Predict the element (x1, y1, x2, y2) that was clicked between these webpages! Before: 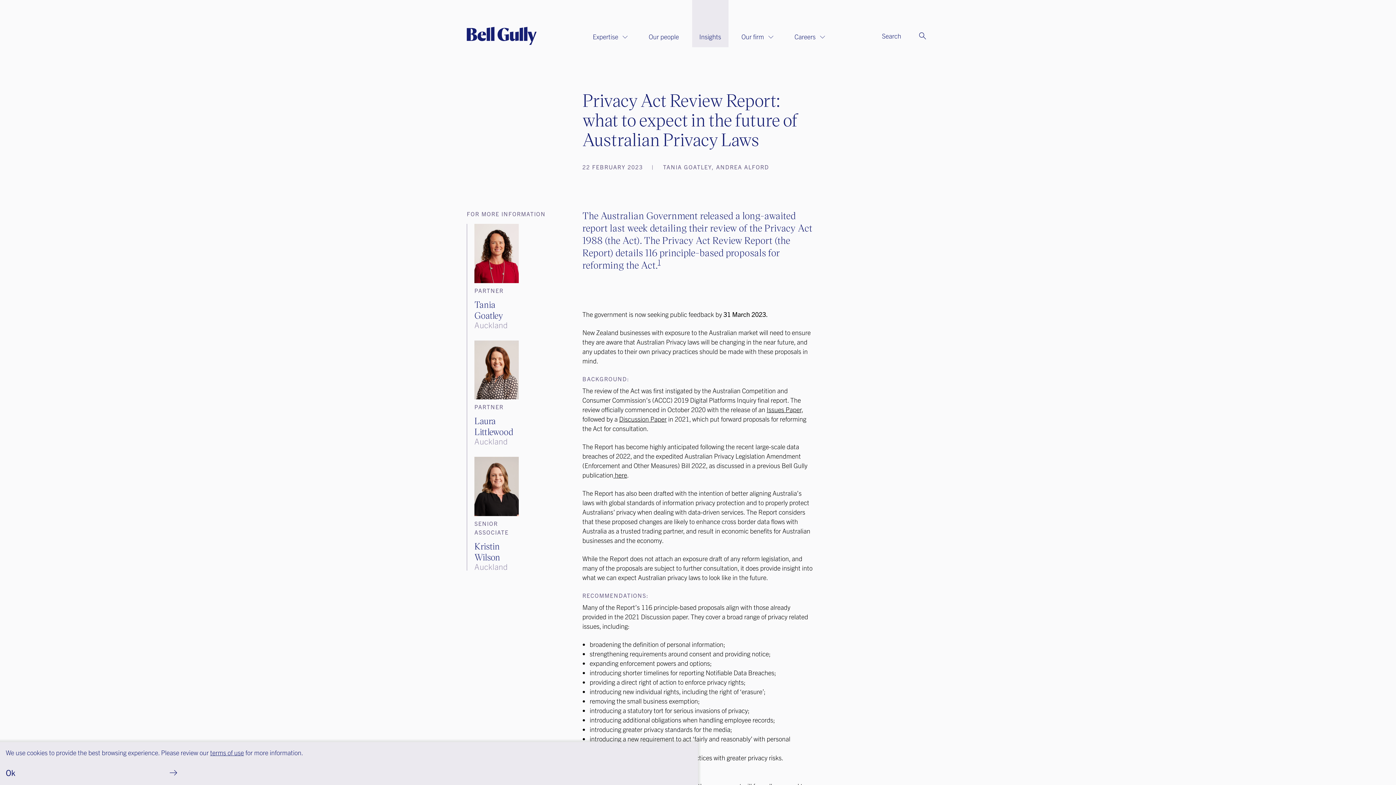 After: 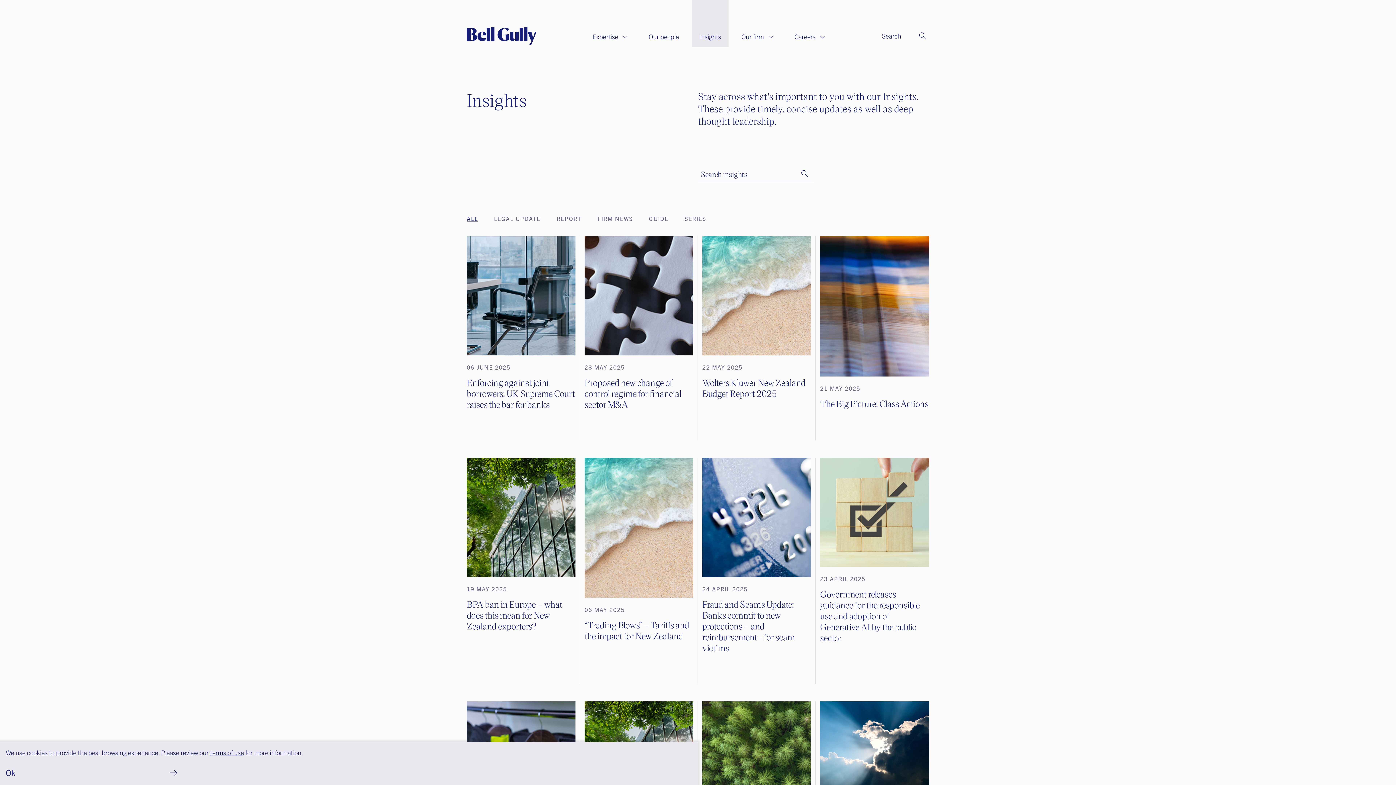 Action: bbox: (692, 0, 728, 47) label: Insights